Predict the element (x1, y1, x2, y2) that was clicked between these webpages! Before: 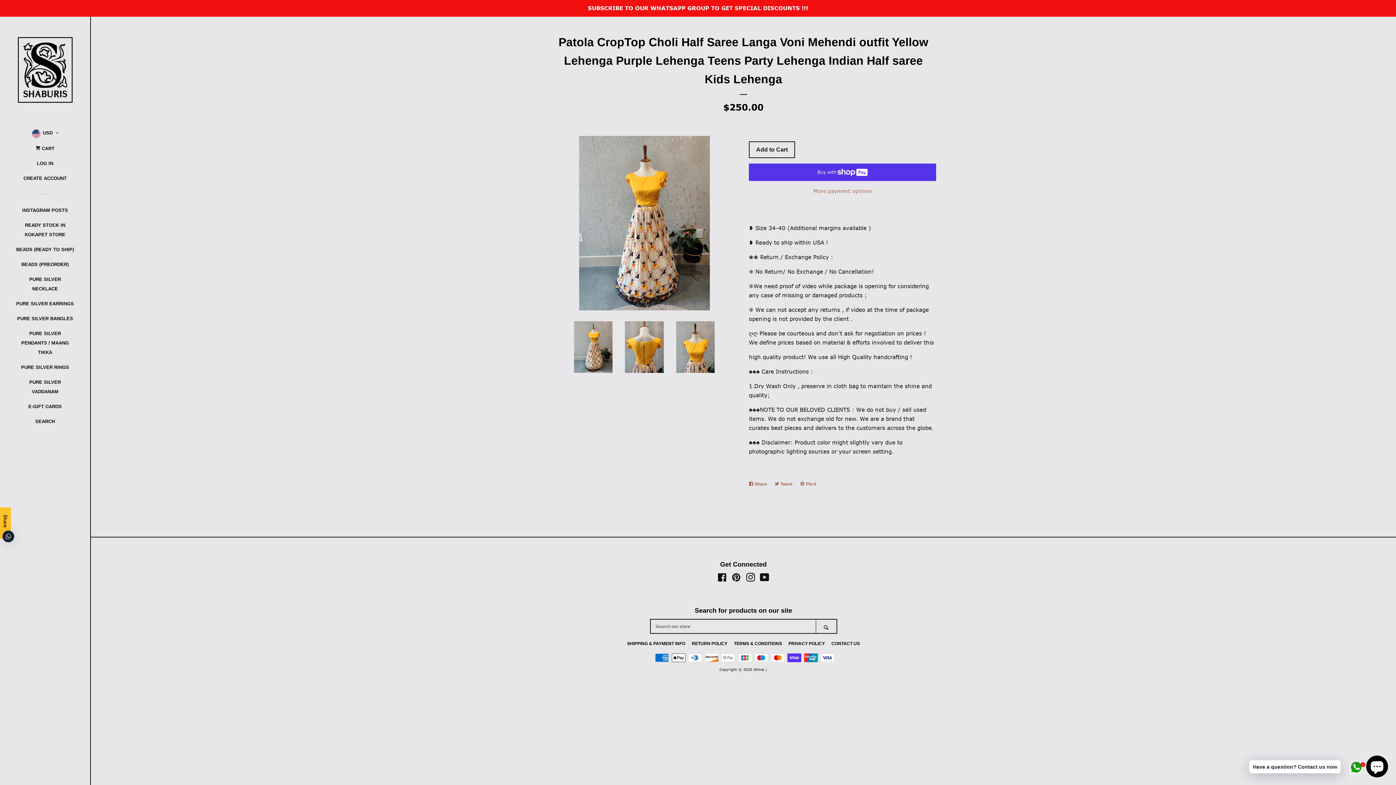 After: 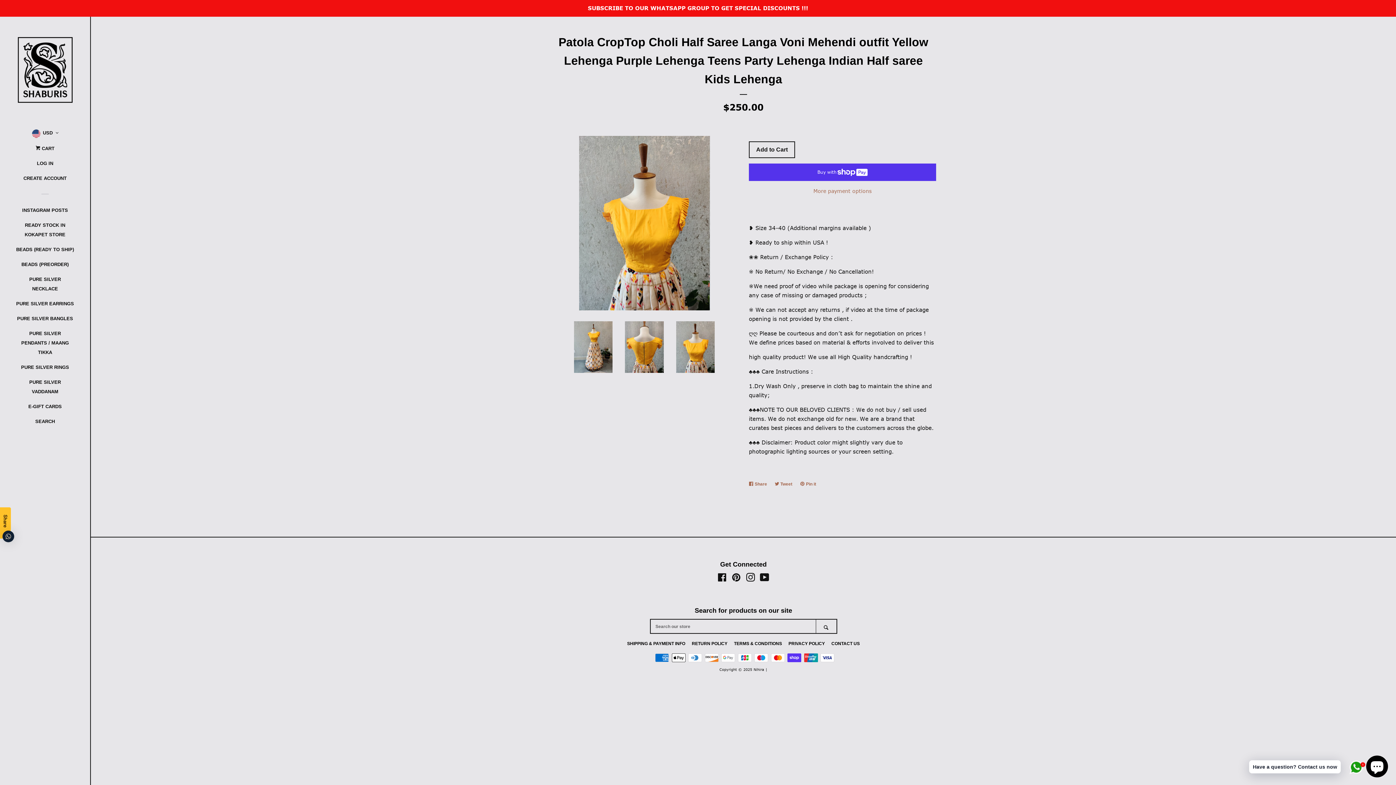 Action: bbox: (676, 321, 714, 372)